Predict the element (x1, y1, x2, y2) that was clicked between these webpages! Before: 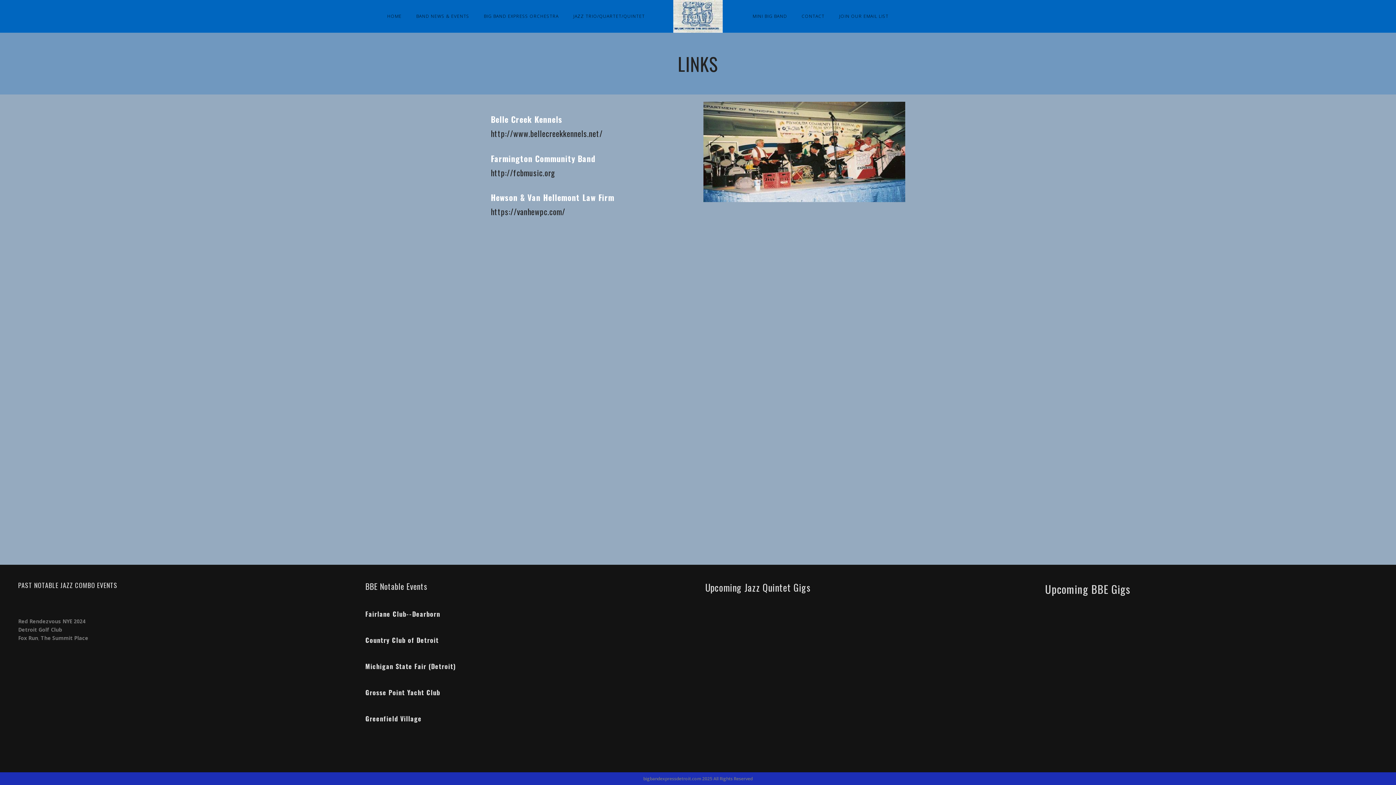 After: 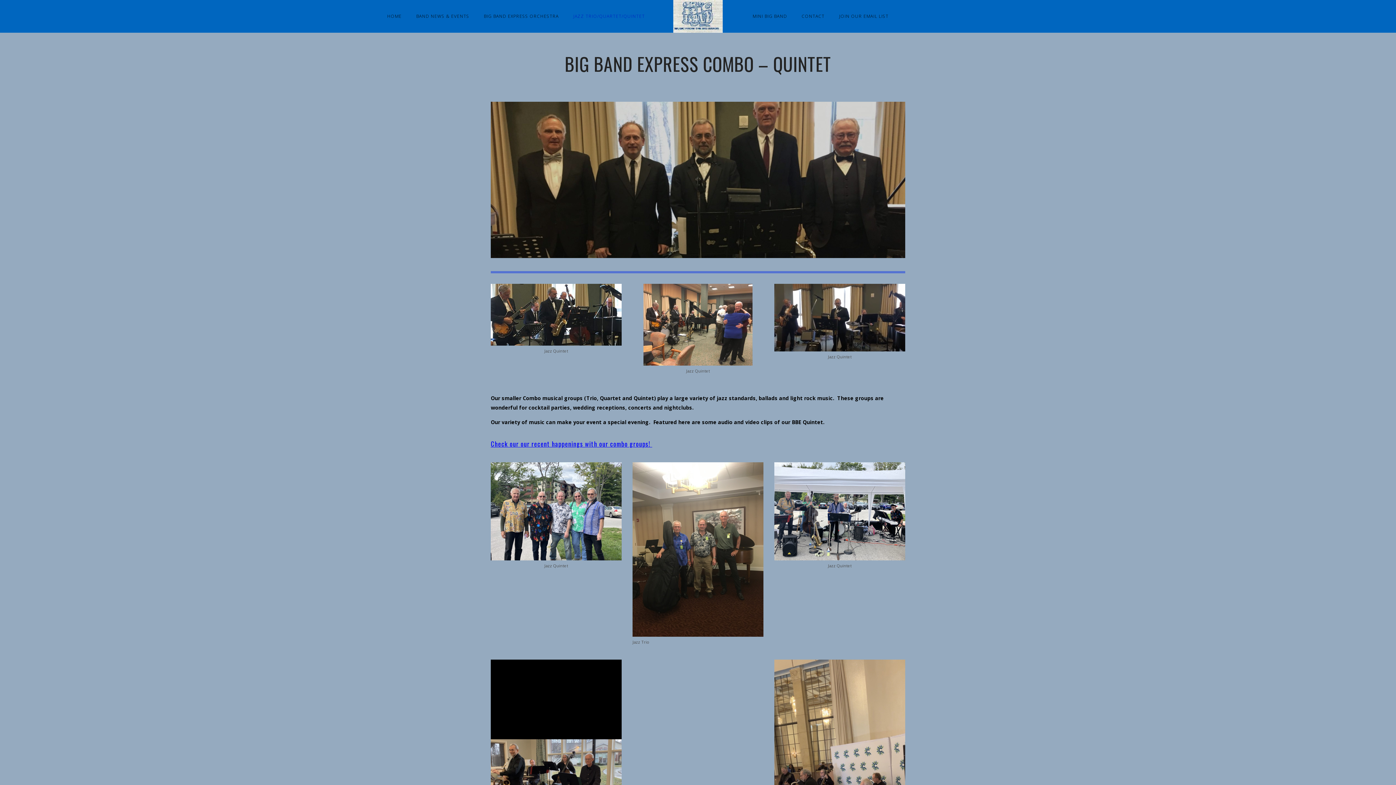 Action: bbox: (566, 13, 651, 19) label: JAZZ TRIO/QUARTET/QUINTET